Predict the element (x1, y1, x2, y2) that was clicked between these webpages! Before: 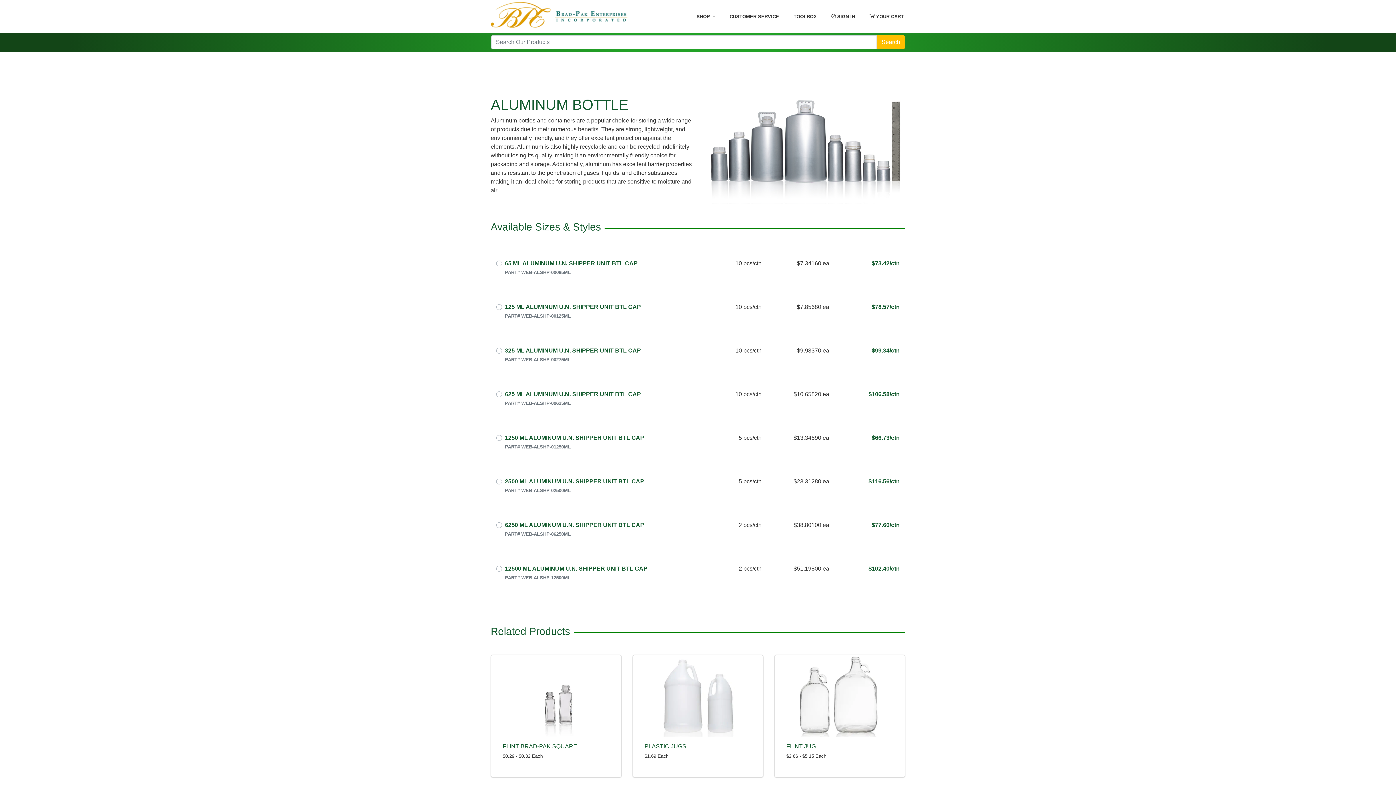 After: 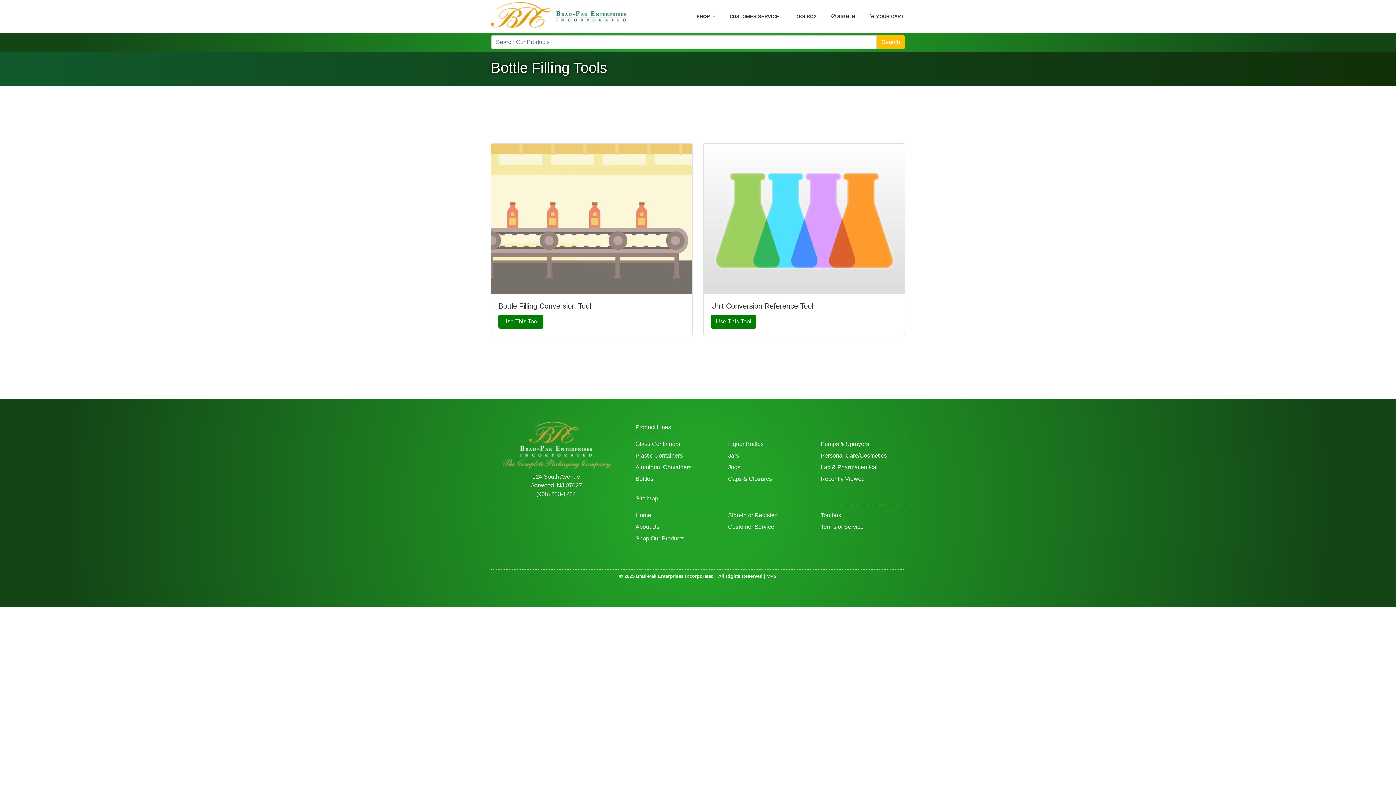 Action: bbox: (786, 0, 824, 33) label: TOOLBOX